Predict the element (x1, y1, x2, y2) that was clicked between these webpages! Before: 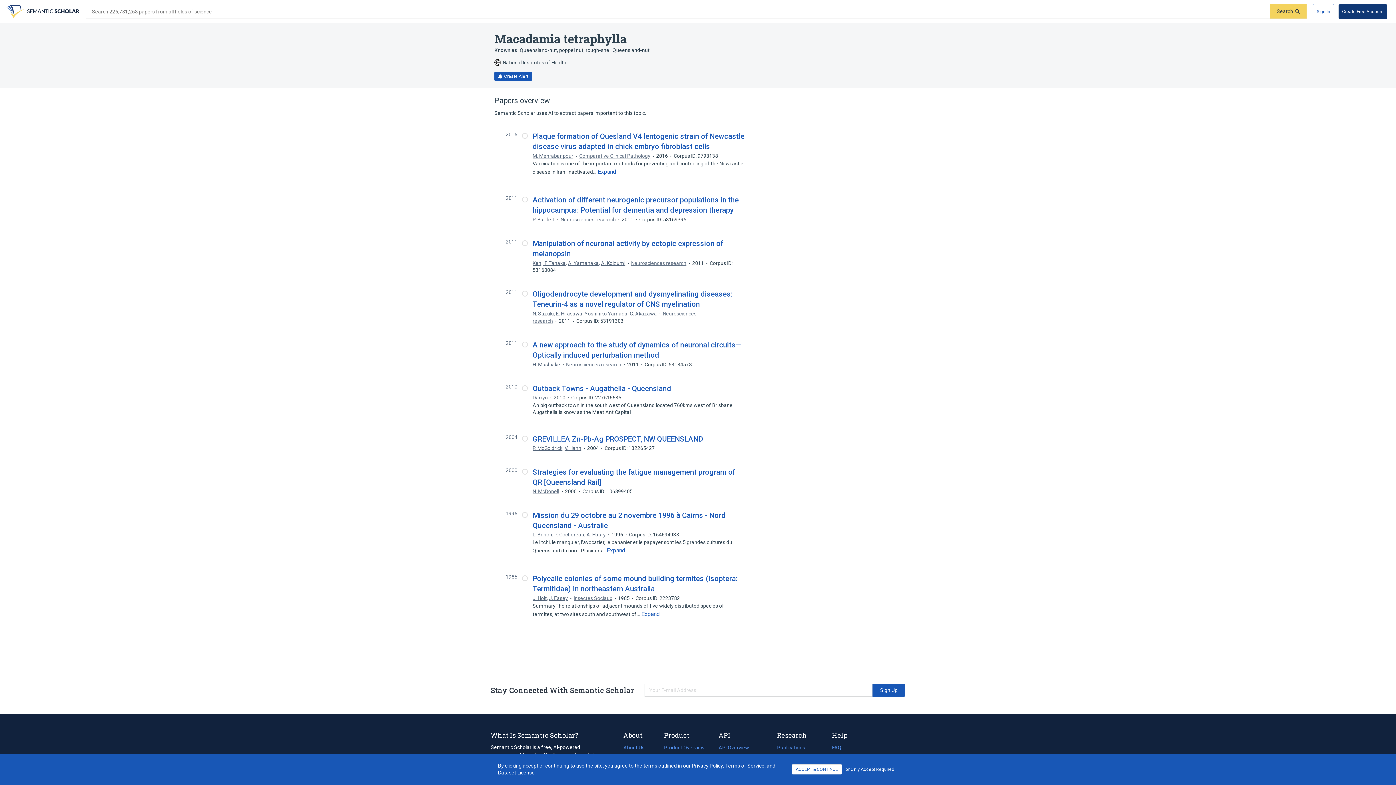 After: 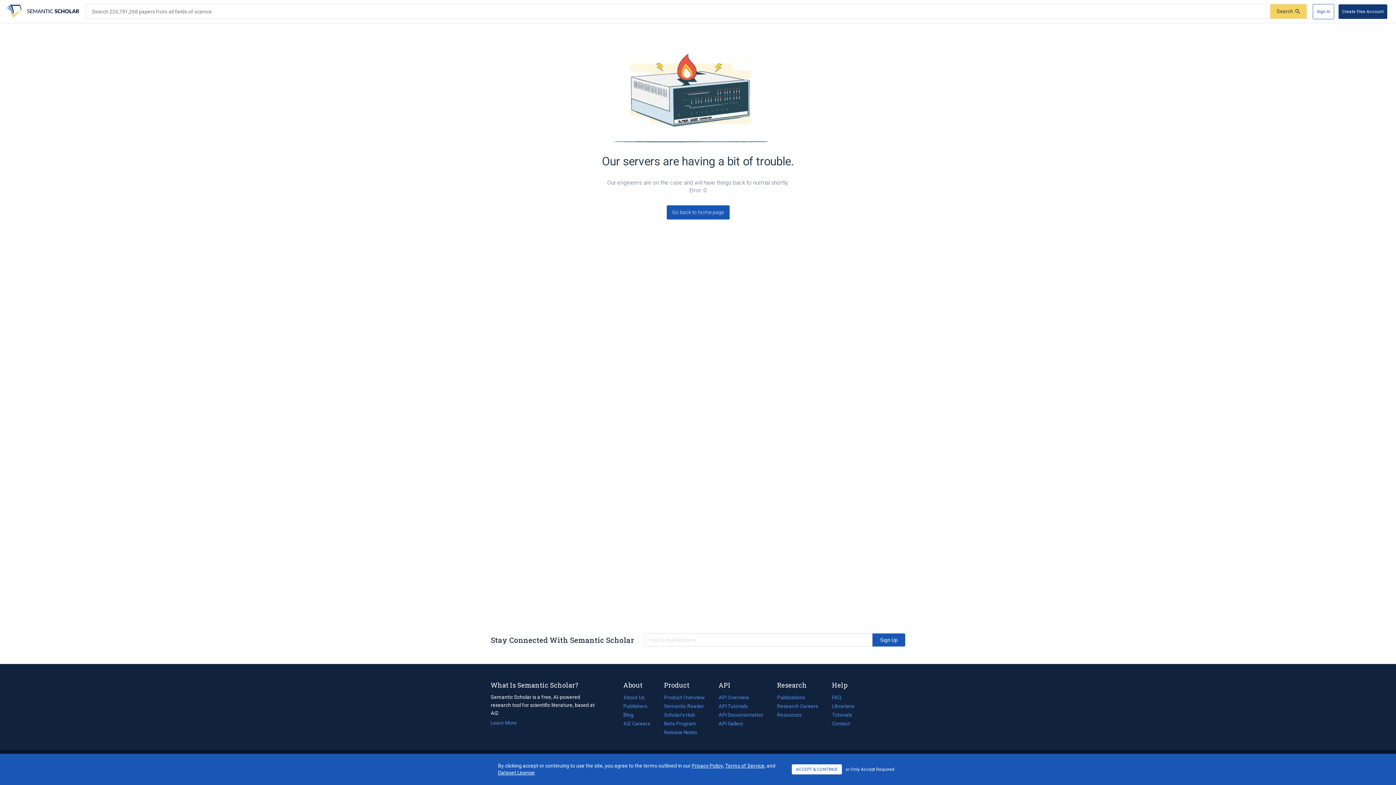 Action: label: J. Easey bbox: (549, 595, 568, 601)